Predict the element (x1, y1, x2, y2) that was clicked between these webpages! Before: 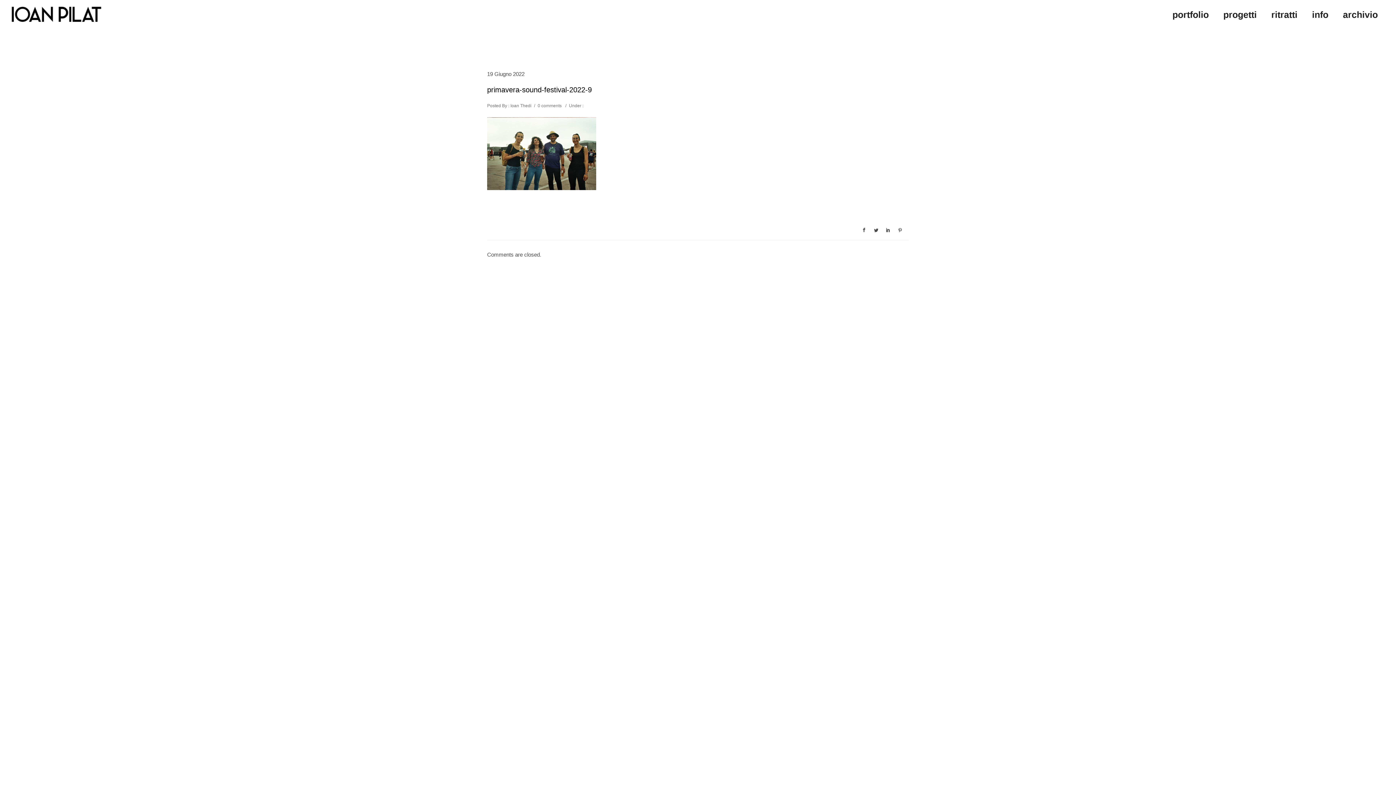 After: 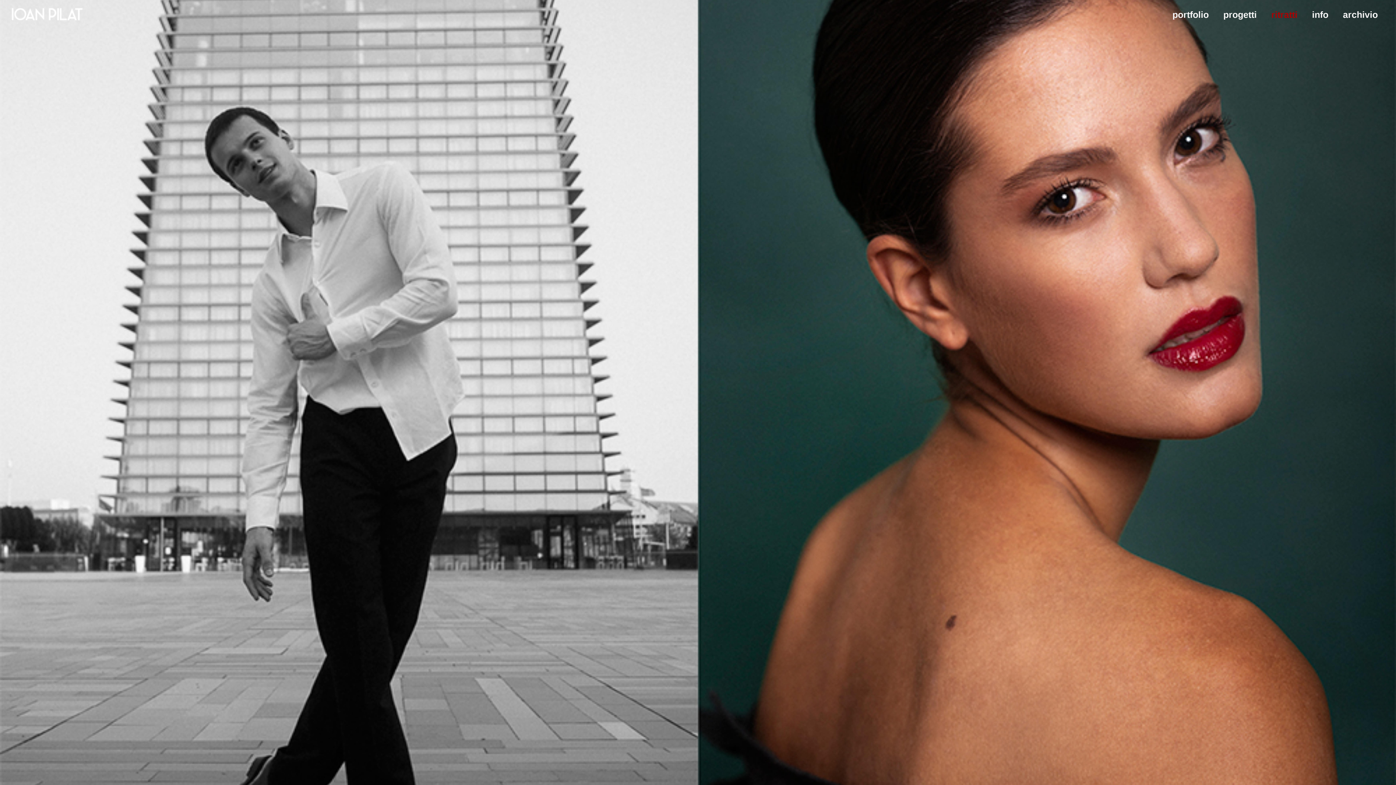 Action: label: ritratti bbox: (1264, 9, 1305, 20)